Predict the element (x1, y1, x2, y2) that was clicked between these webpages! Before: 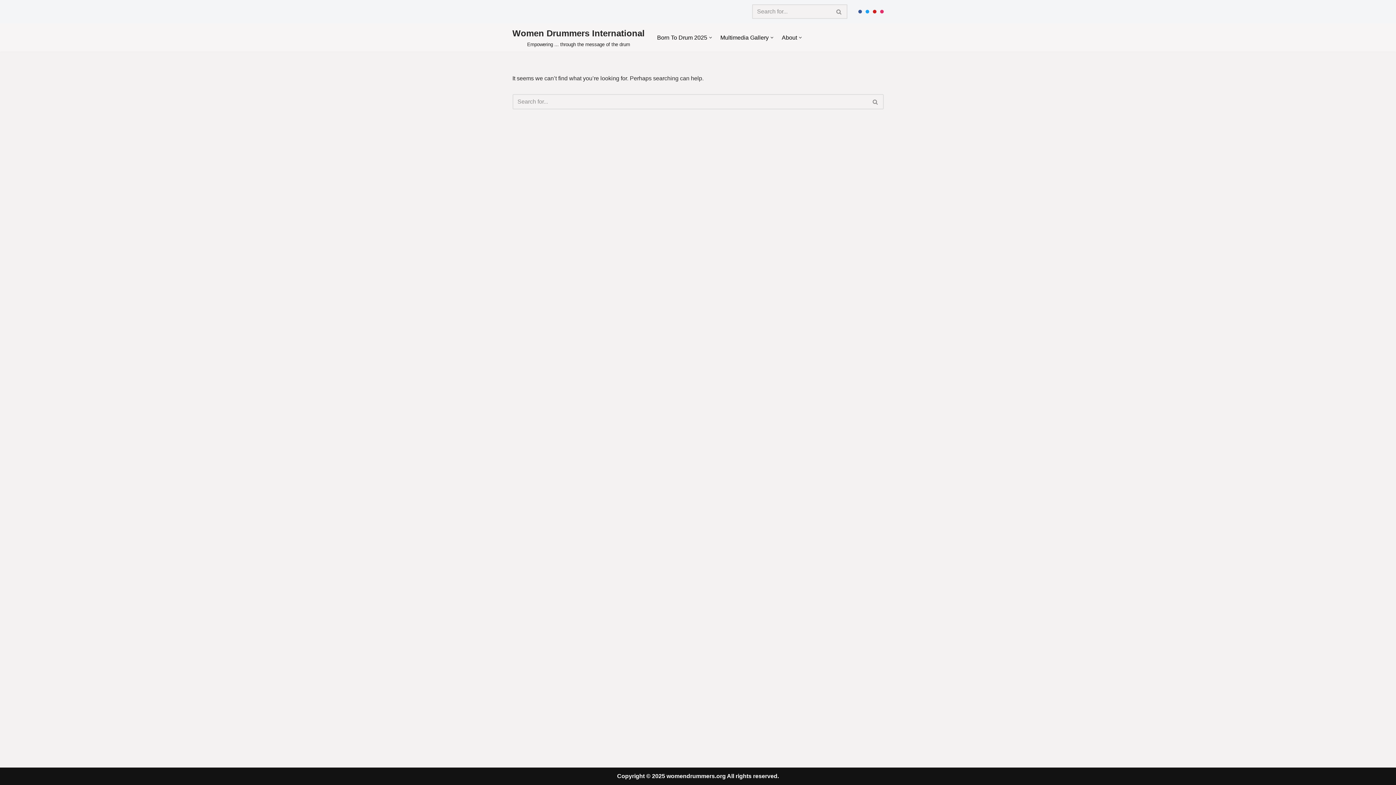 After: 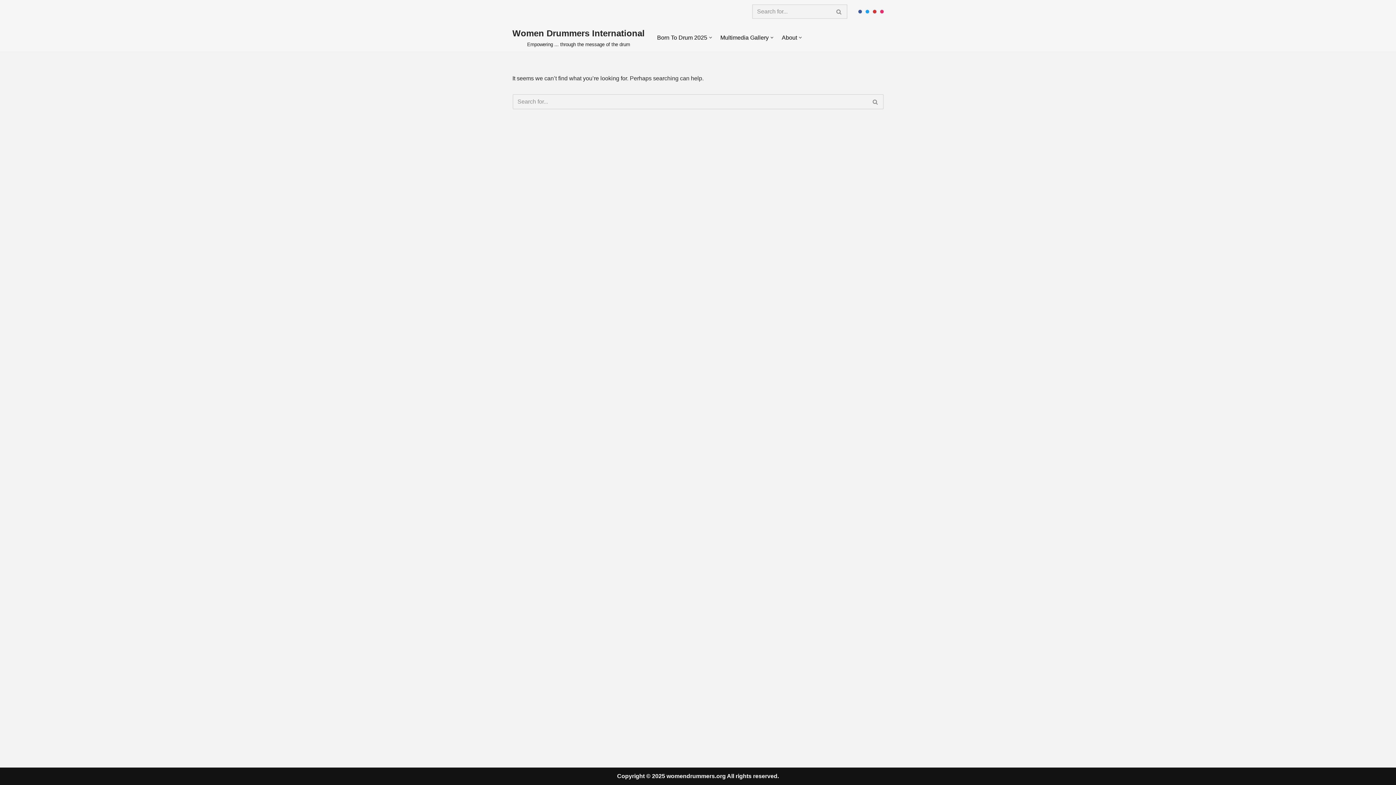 Action: bbox: (872, 9, 876, 13) label: Youtube